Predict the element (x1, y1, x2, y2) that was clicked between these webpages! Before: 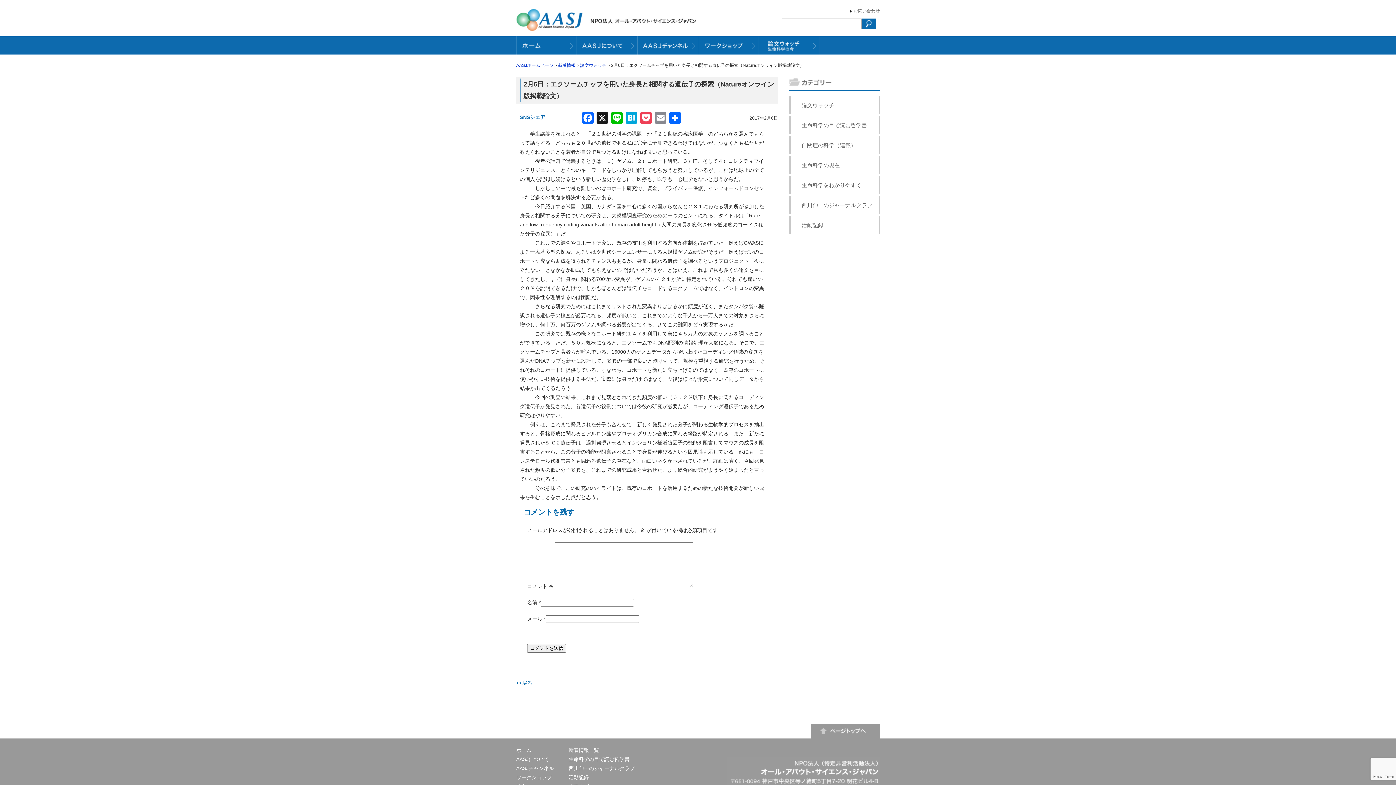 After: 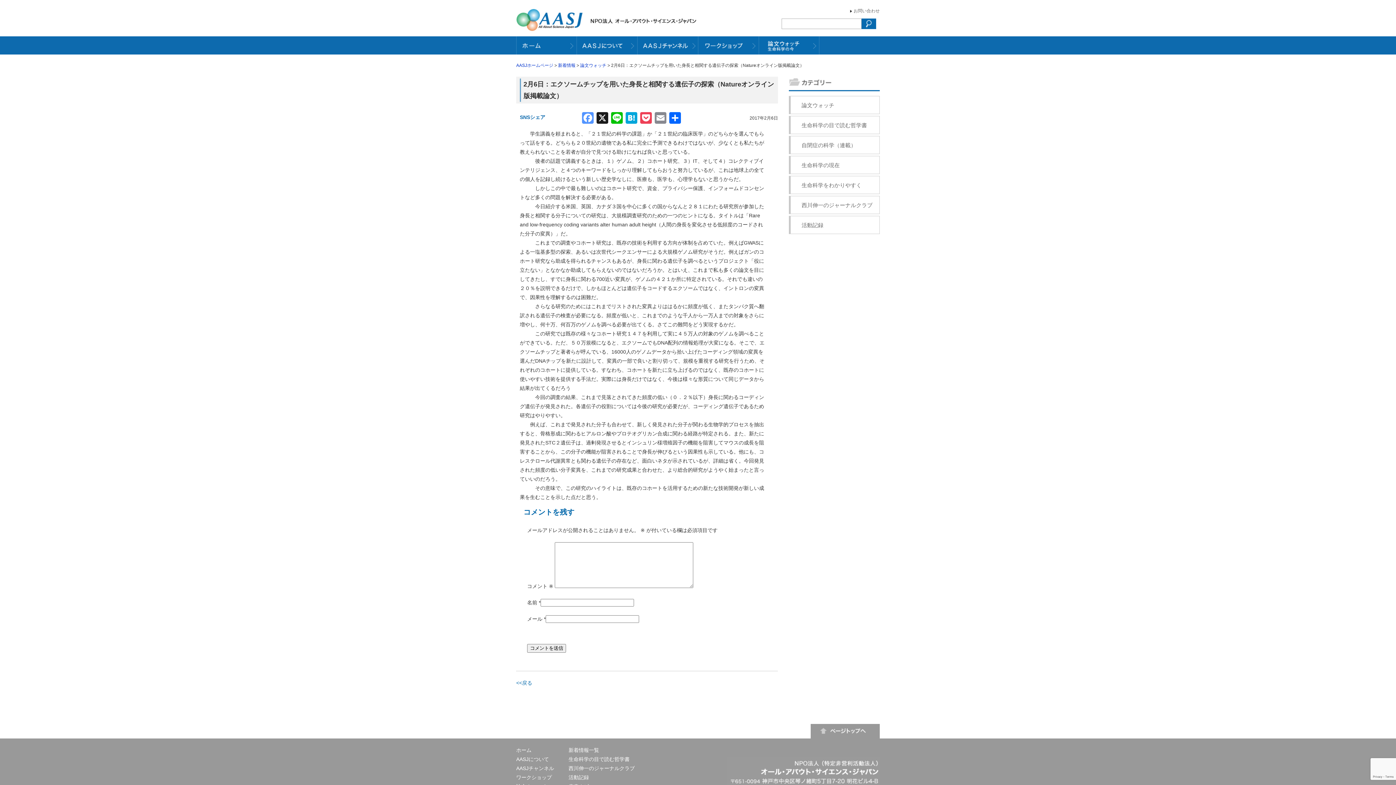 Action: label: Facebook bbox: (580, 111, 595, 123)